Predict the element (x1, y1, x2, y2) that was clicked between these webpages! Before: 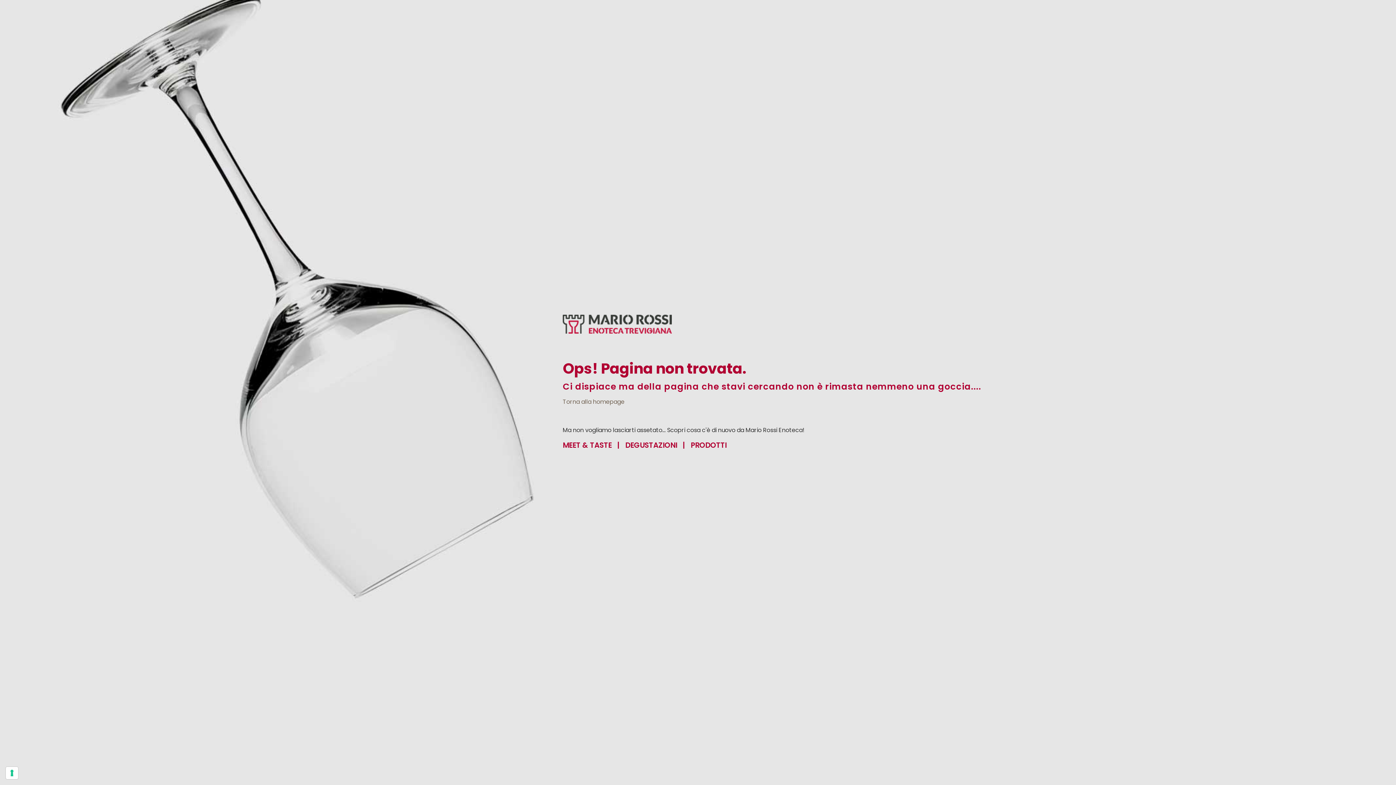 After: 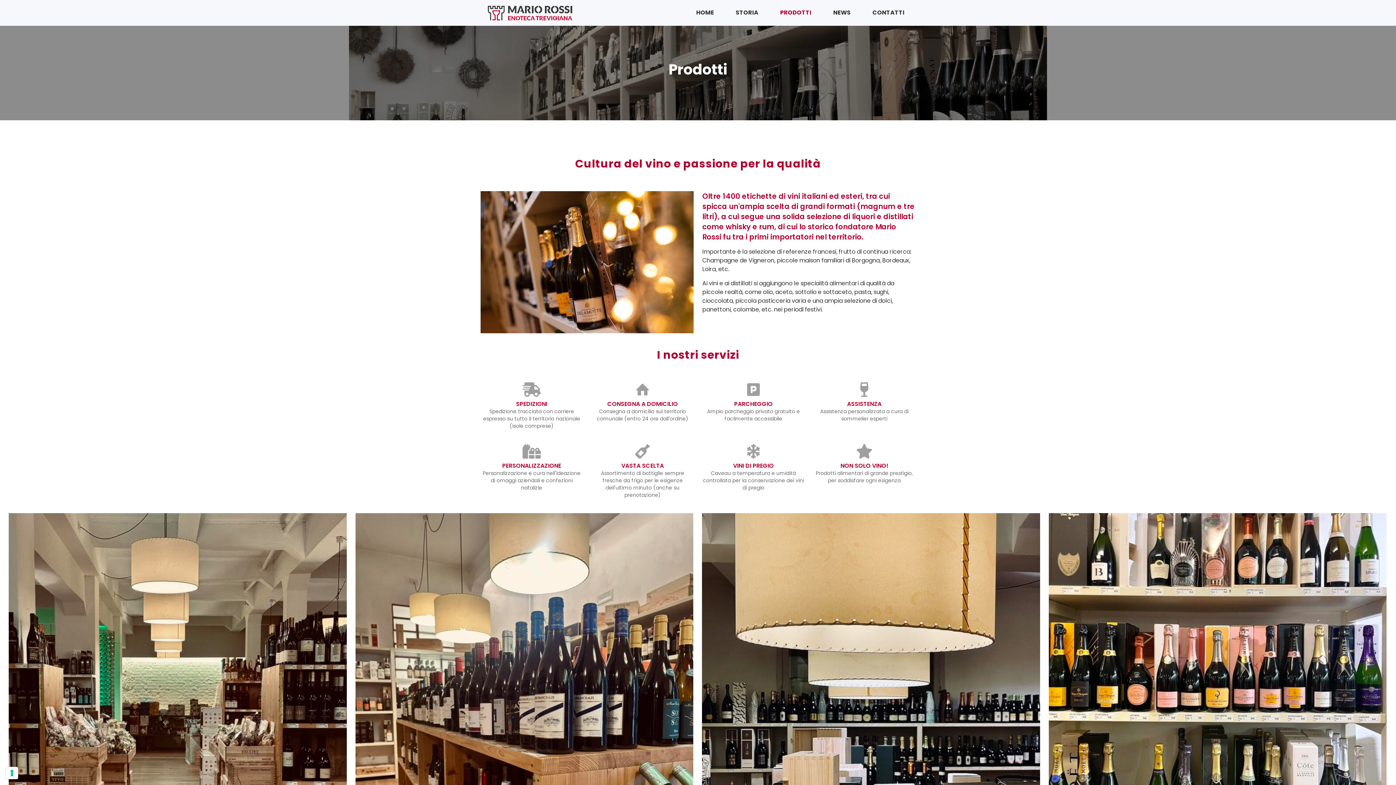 Action: label: PRODOTTI bbox: (690, 440, 726, 450)